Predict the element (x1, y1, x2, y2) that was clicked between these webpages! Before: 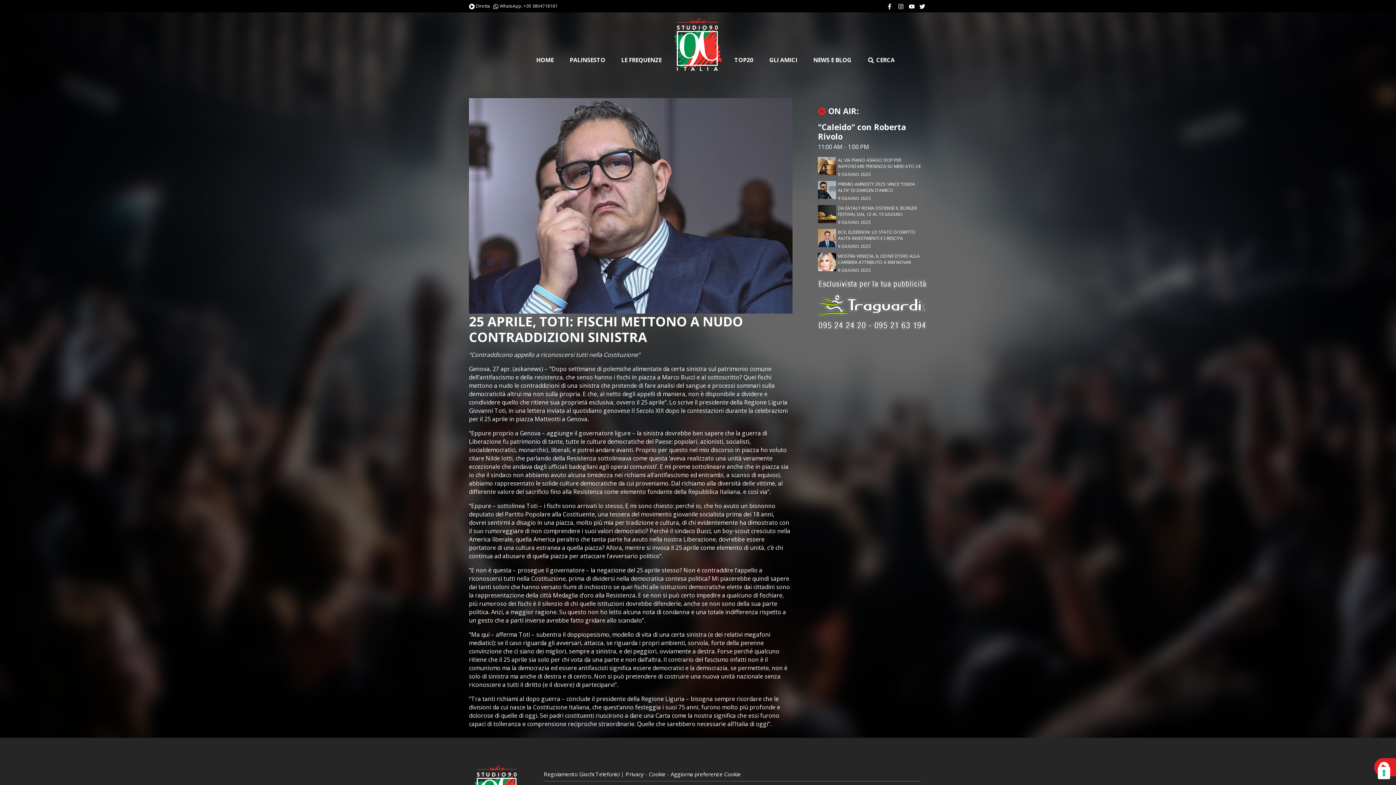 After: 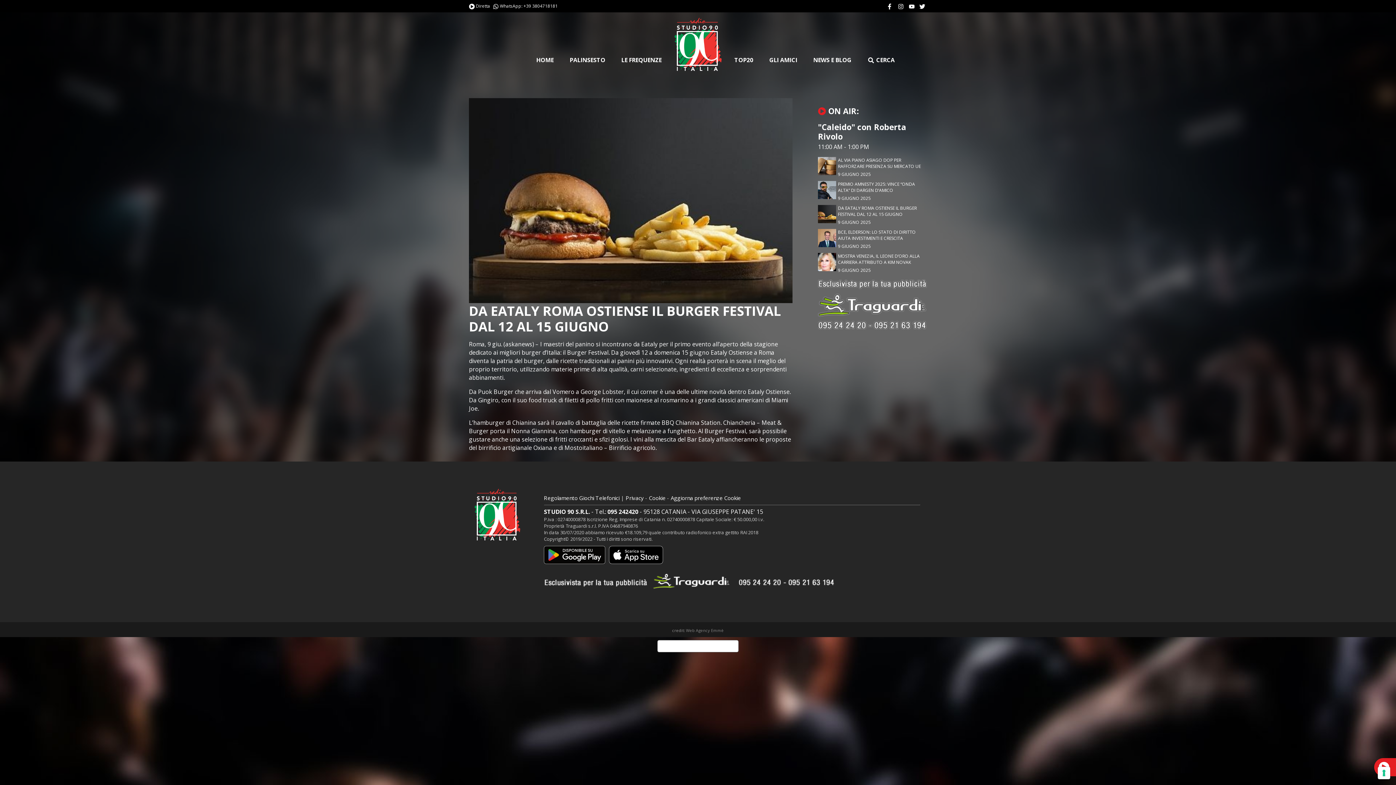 Action: bbox: (838, 205, 927, 217) label: DA EATALY ROMA OSTIENSE IL BURGER FESTIVAL DAL 12 AL 15 GIUGNO